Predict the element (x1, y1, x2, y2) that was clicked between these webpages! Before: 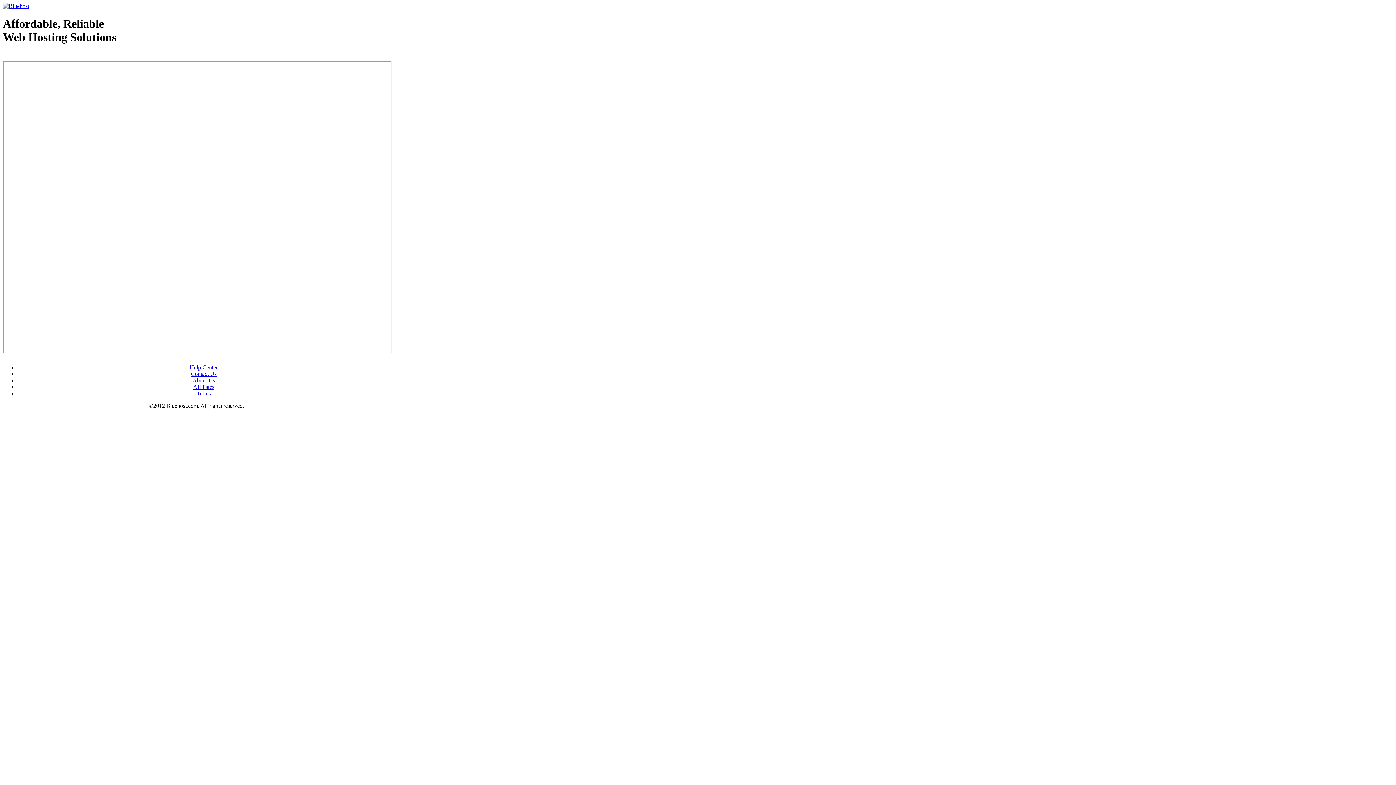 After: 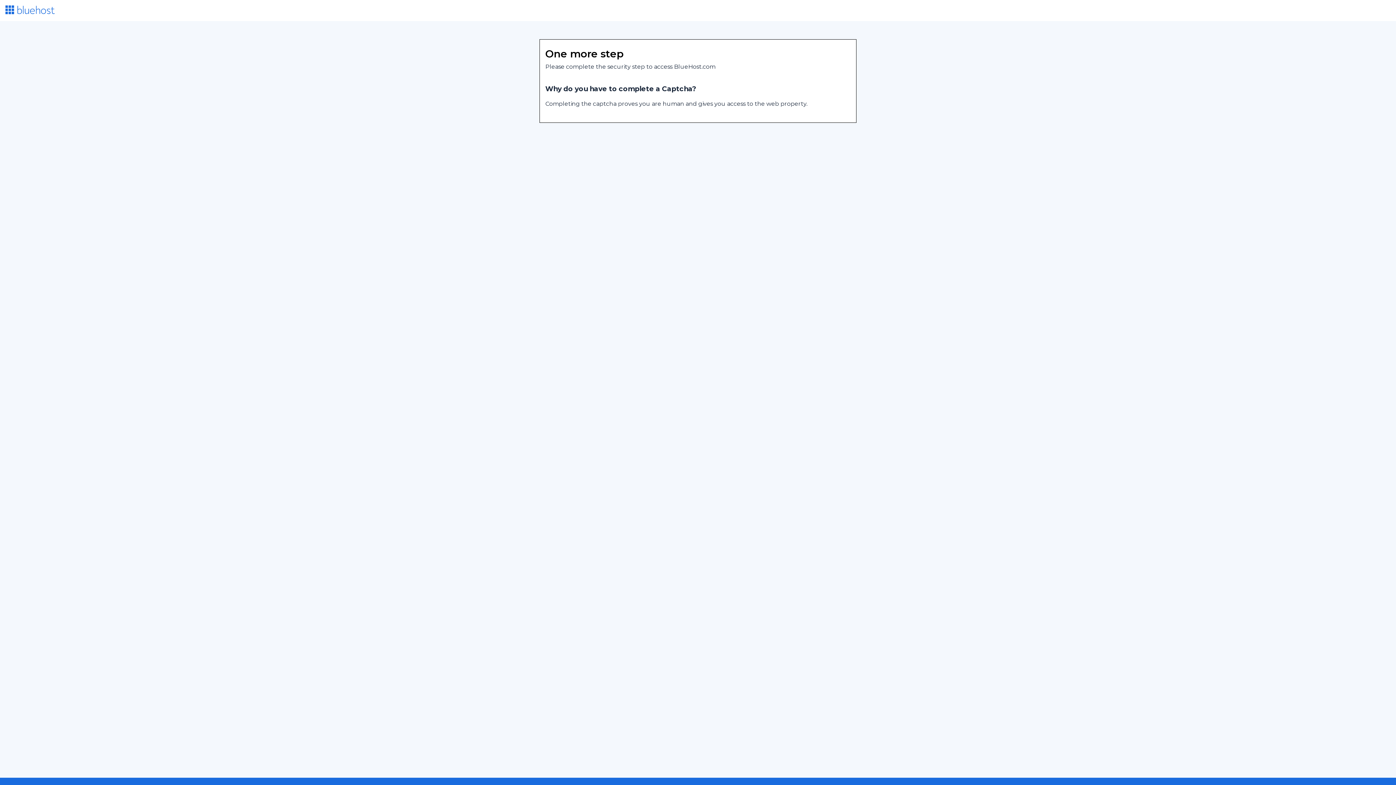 Action: label: Terms bbox: (196, 390, 210, 396)